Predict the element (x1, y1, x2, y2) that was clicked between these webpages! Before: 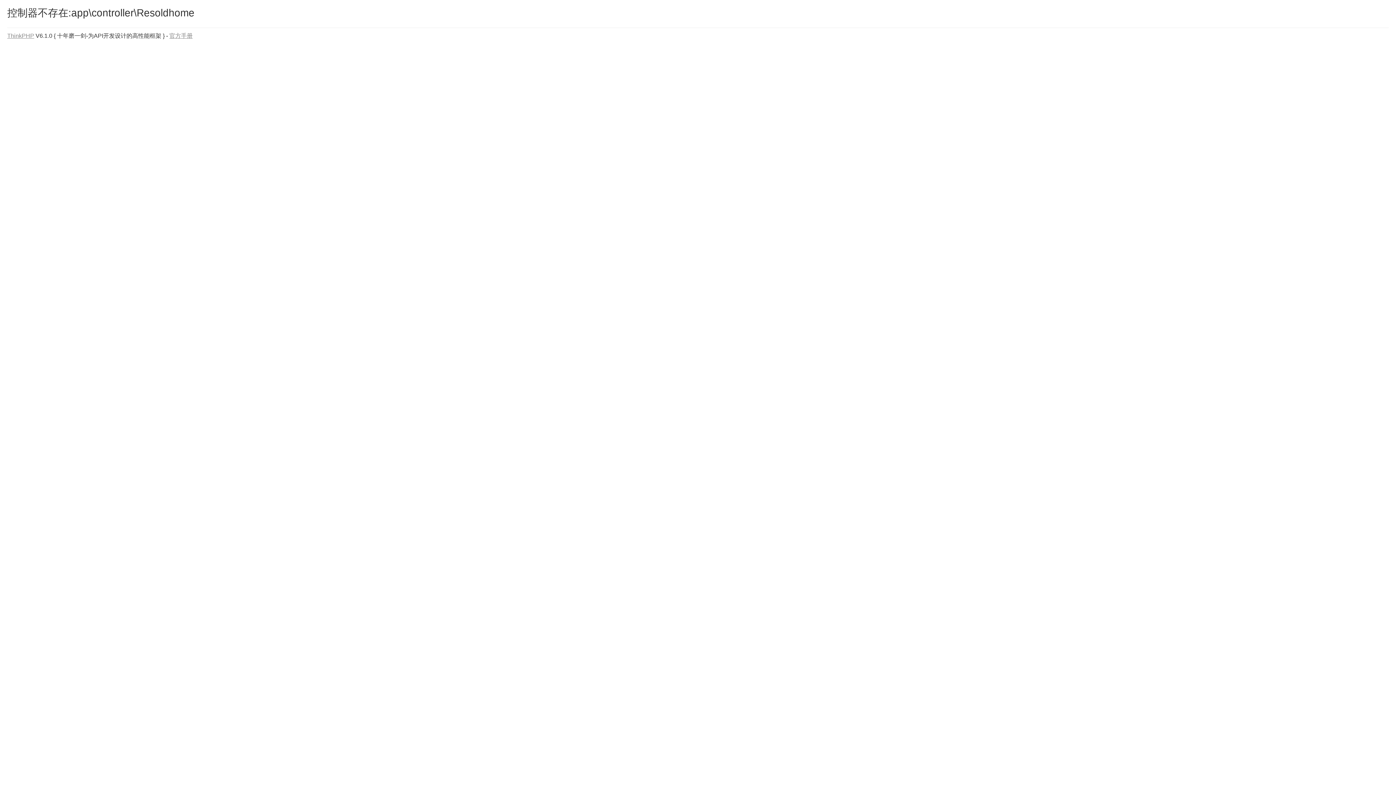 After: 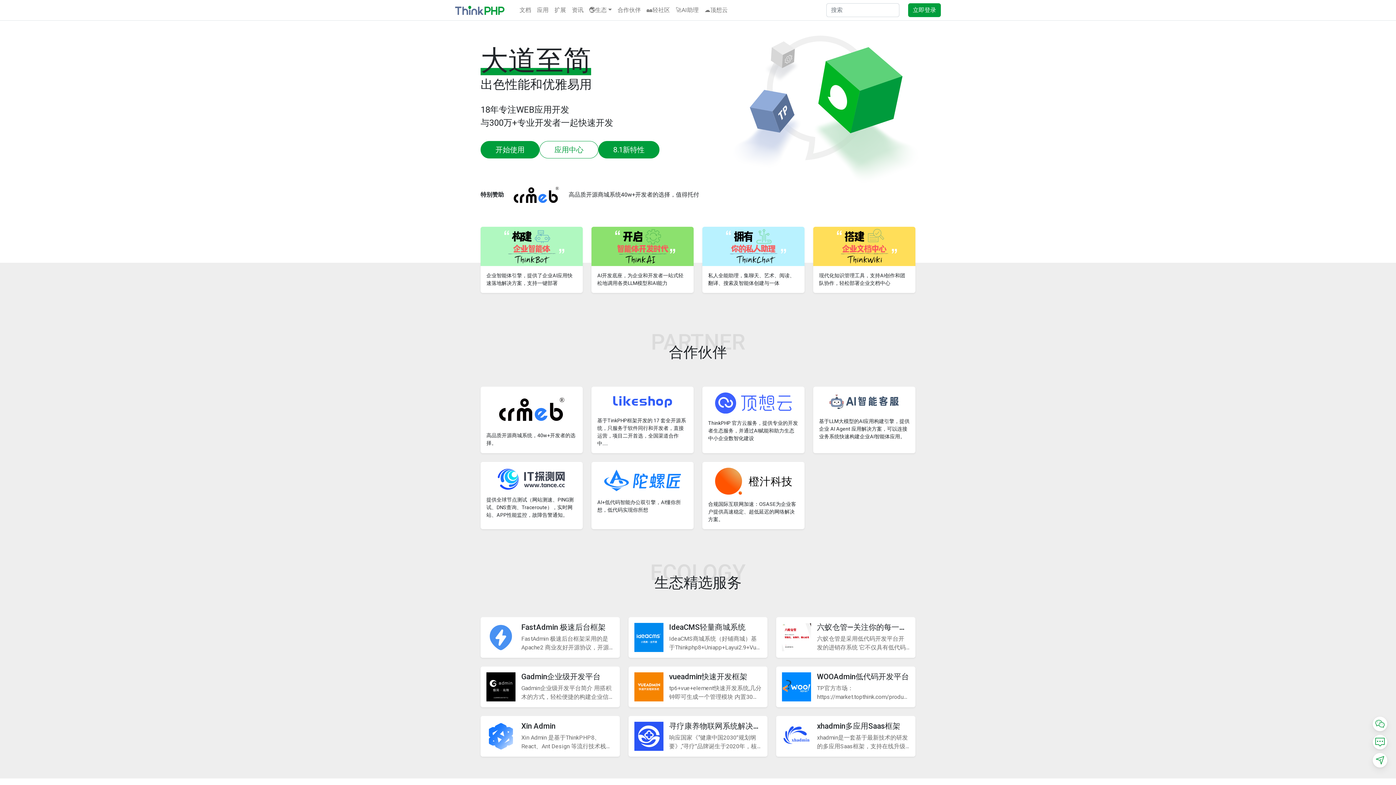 Action: label: ThinkPHP bbox: (7, 32, 34, 38)